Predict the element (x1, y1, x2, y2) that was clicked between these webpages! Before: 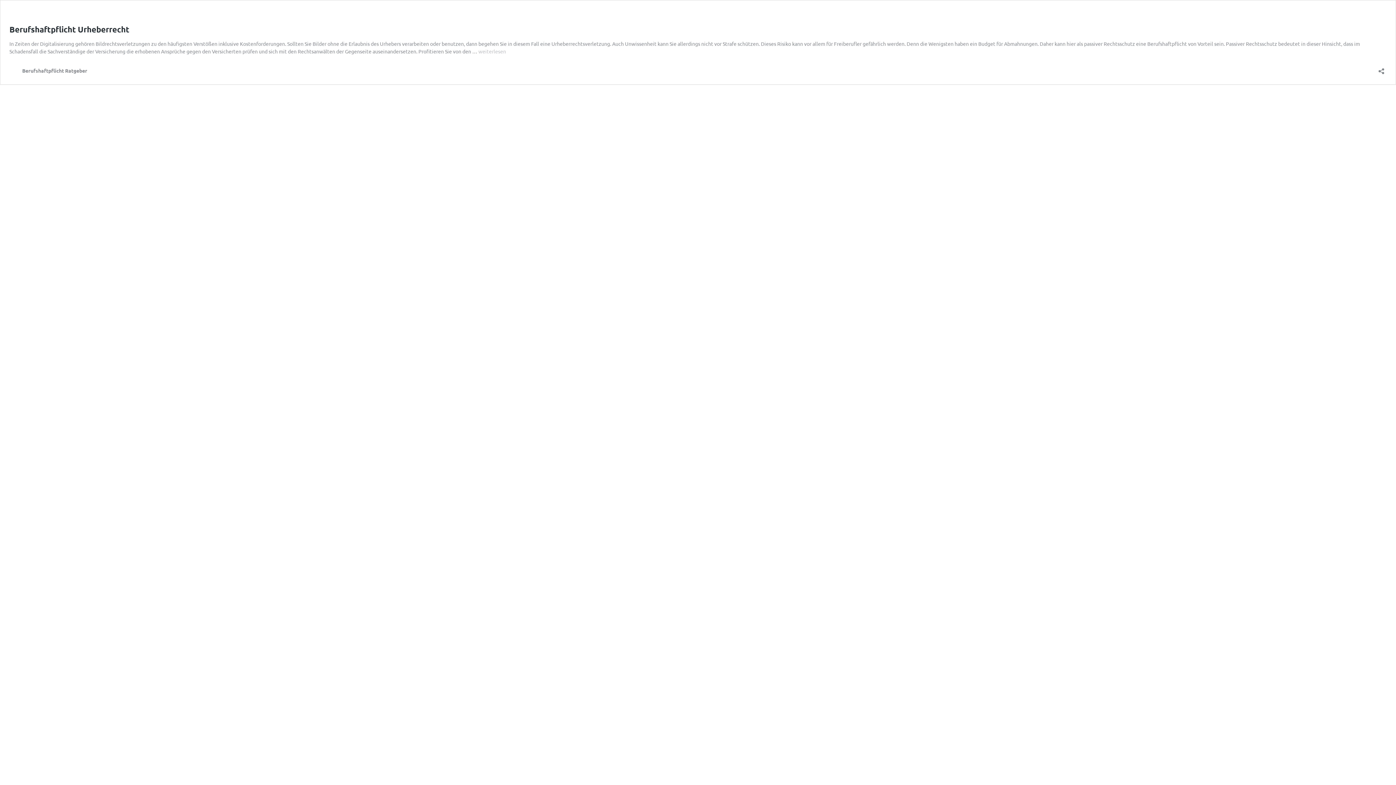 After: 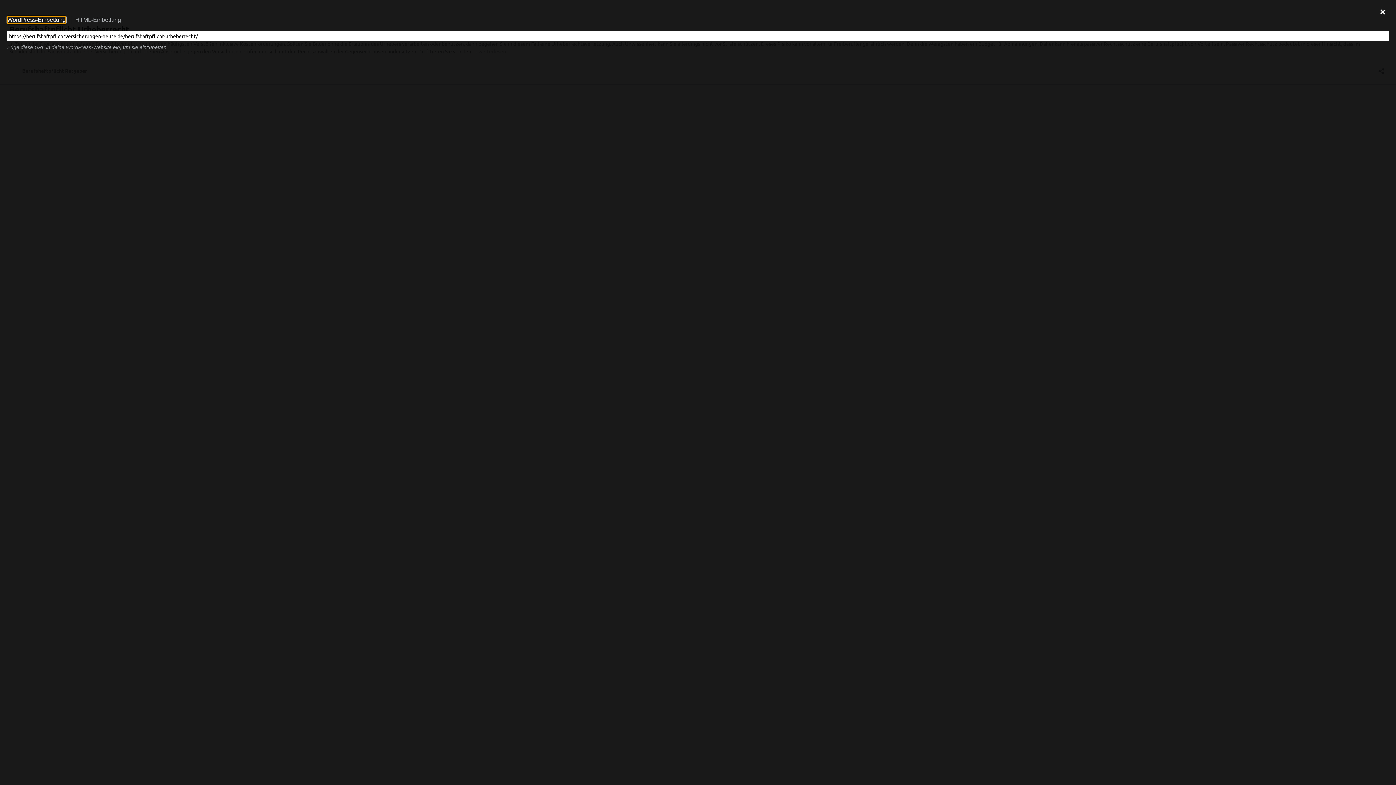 Action: label: Teilen-Dialog öffnen bbox: (1376, 63, 1386, 74)